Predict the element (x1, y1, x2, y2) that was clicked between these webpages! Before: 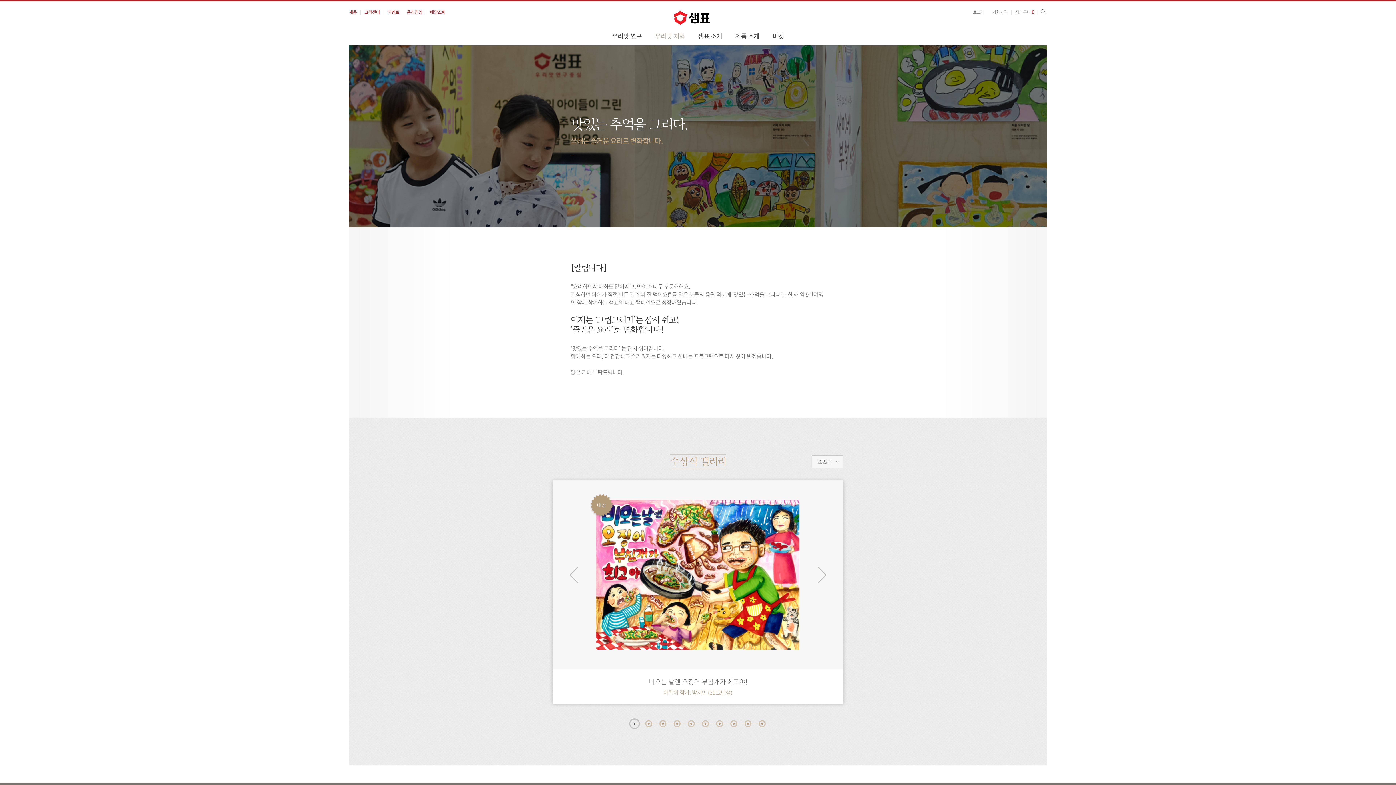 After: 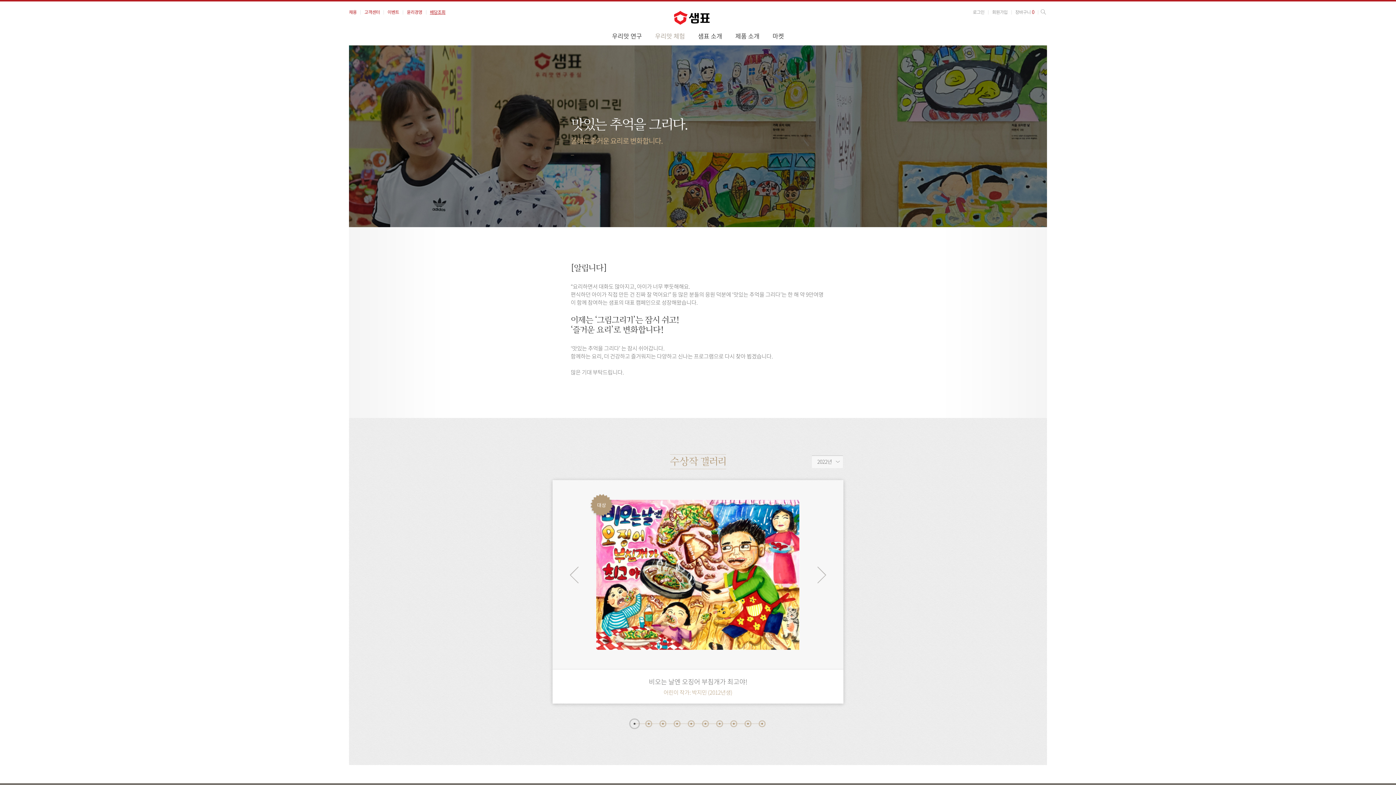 Action: label: 배당조회 bbox: (426, 8, 449, 15)